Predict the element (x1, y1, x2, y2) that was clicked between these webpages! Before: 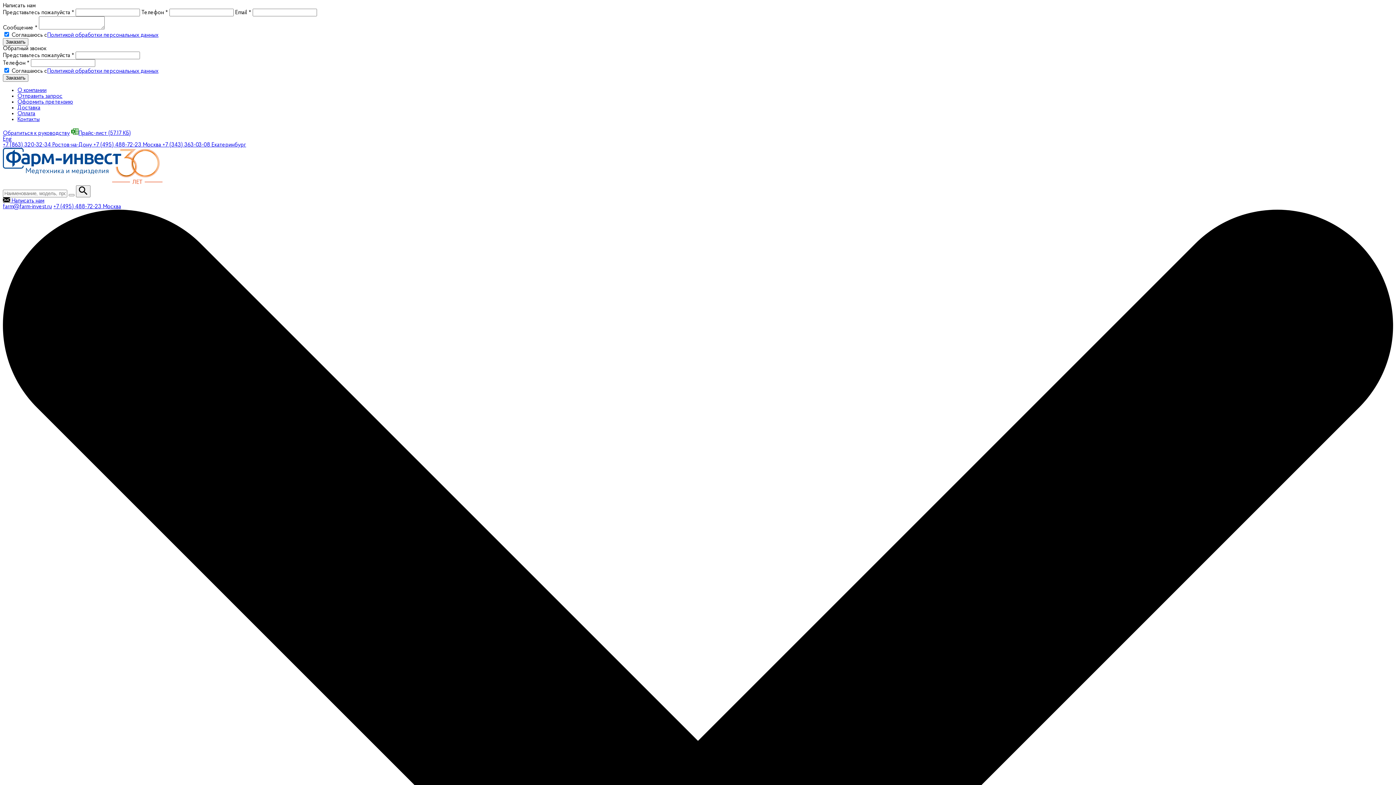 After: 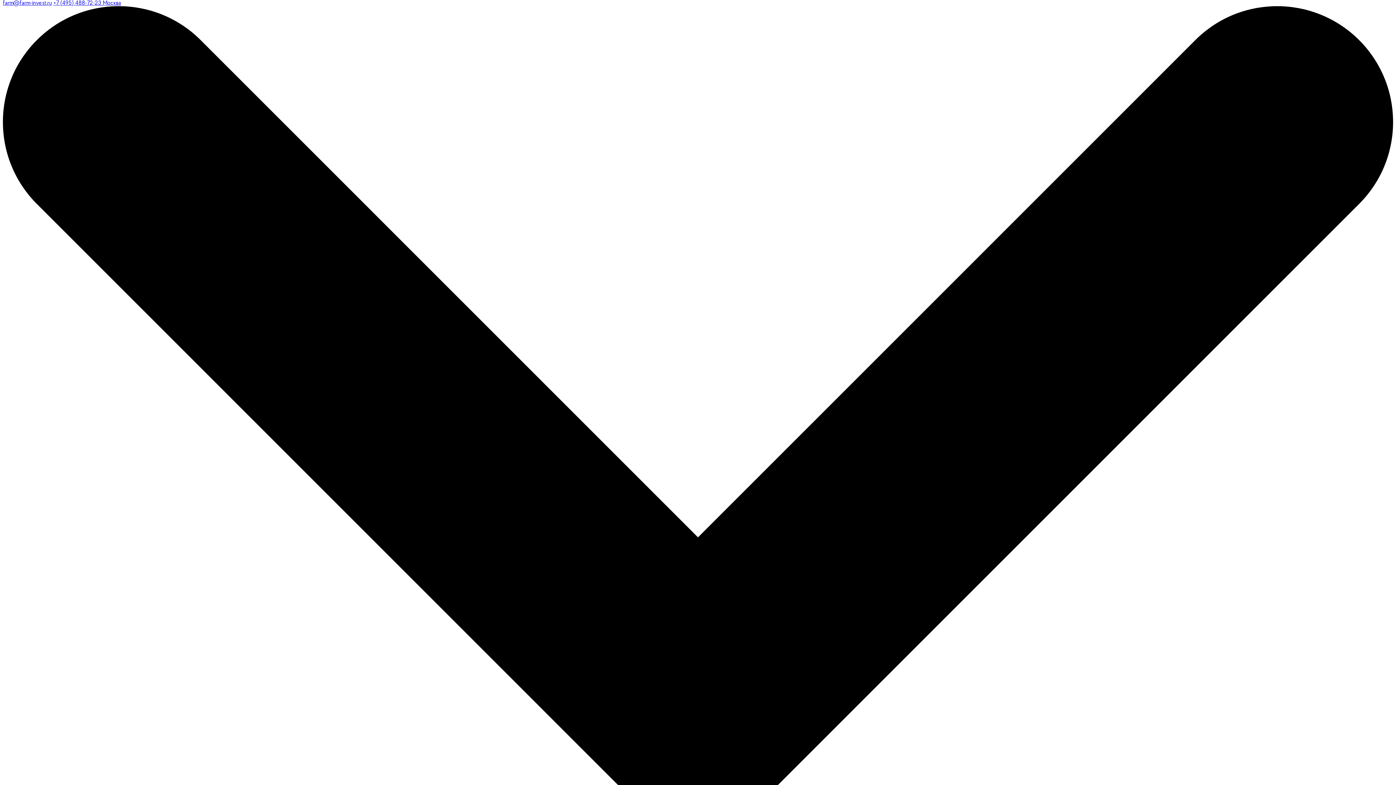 Action: bbox: (2, 203, 1393, 1022) label: +7 (495) 488-72-23 Москва 